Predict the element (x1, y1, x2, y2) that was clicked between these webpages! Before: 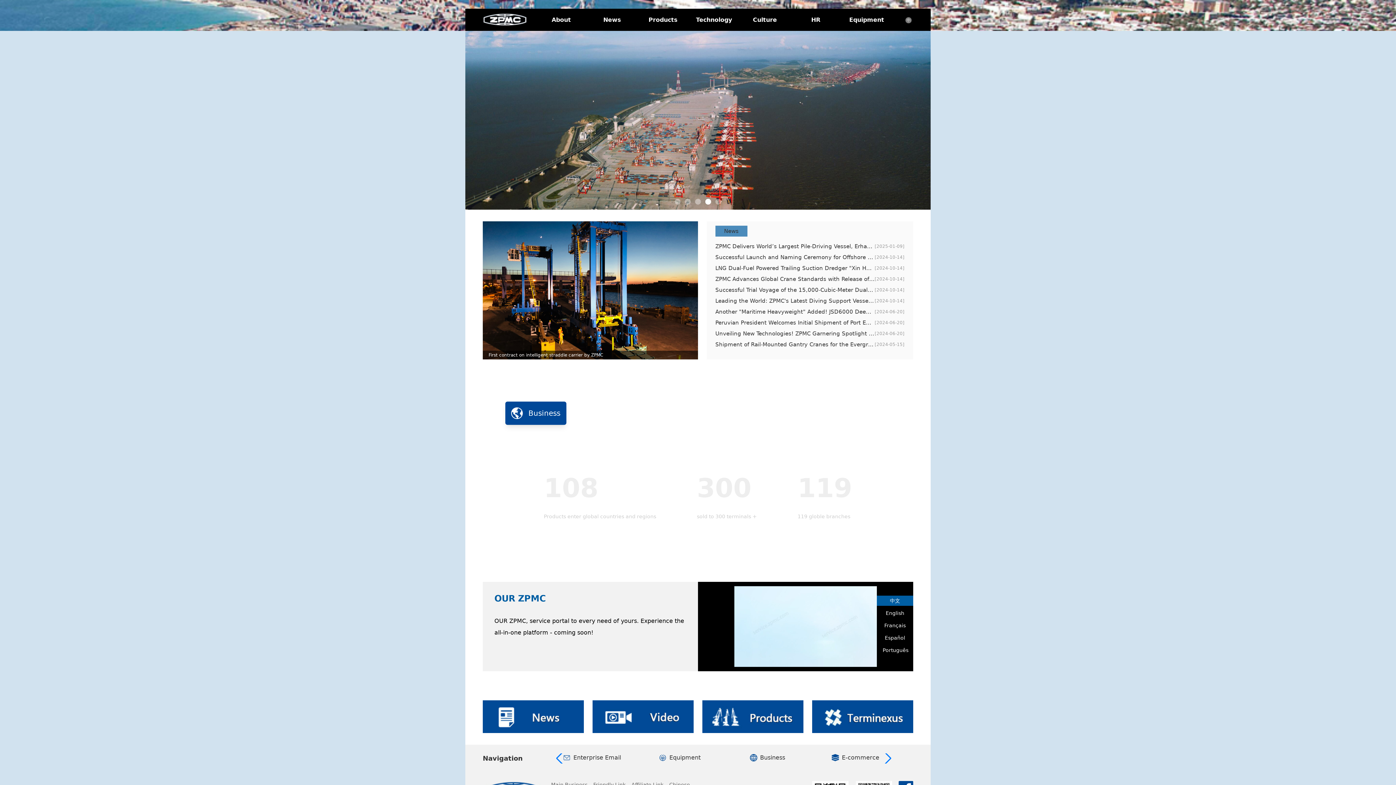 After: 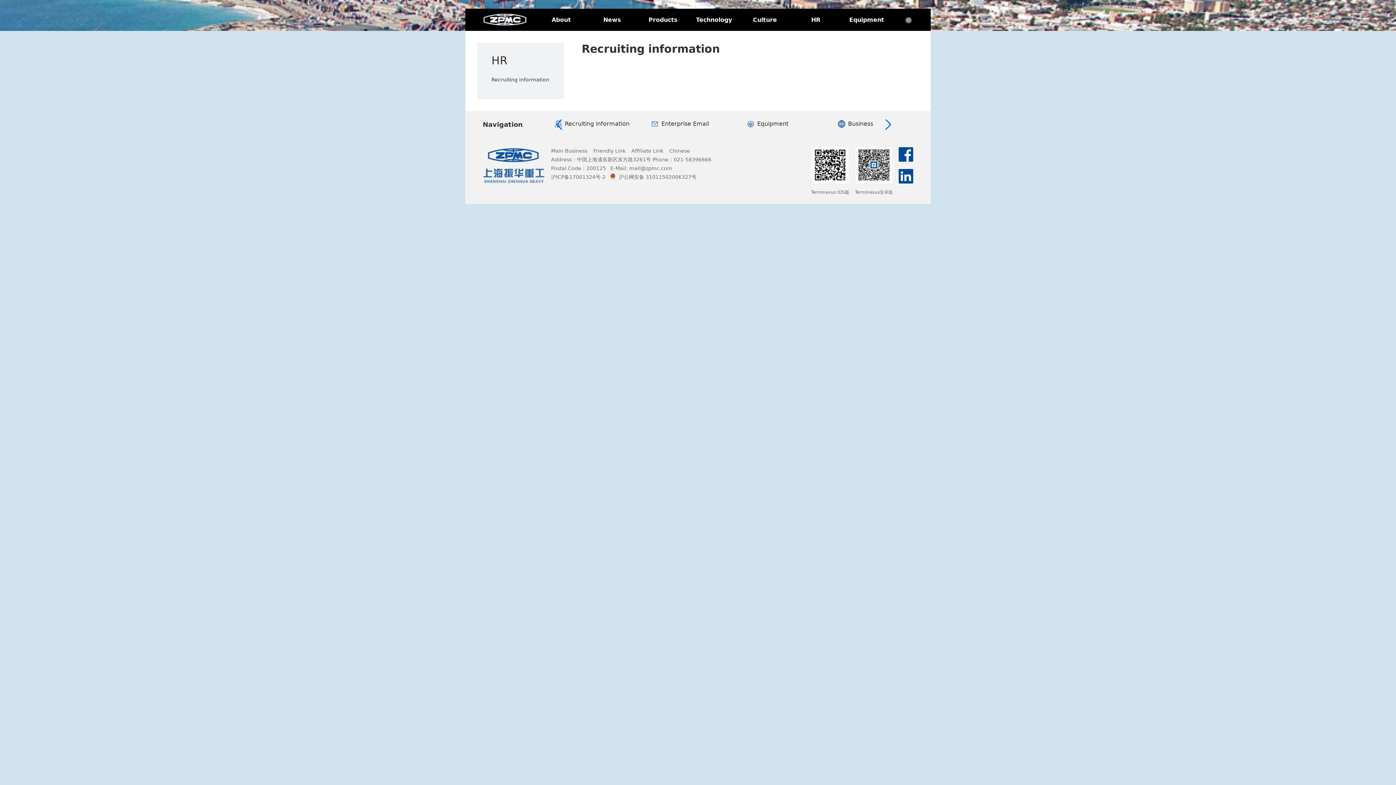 Action: bbox: (727, 753, 808, 762) label: Recruiting information